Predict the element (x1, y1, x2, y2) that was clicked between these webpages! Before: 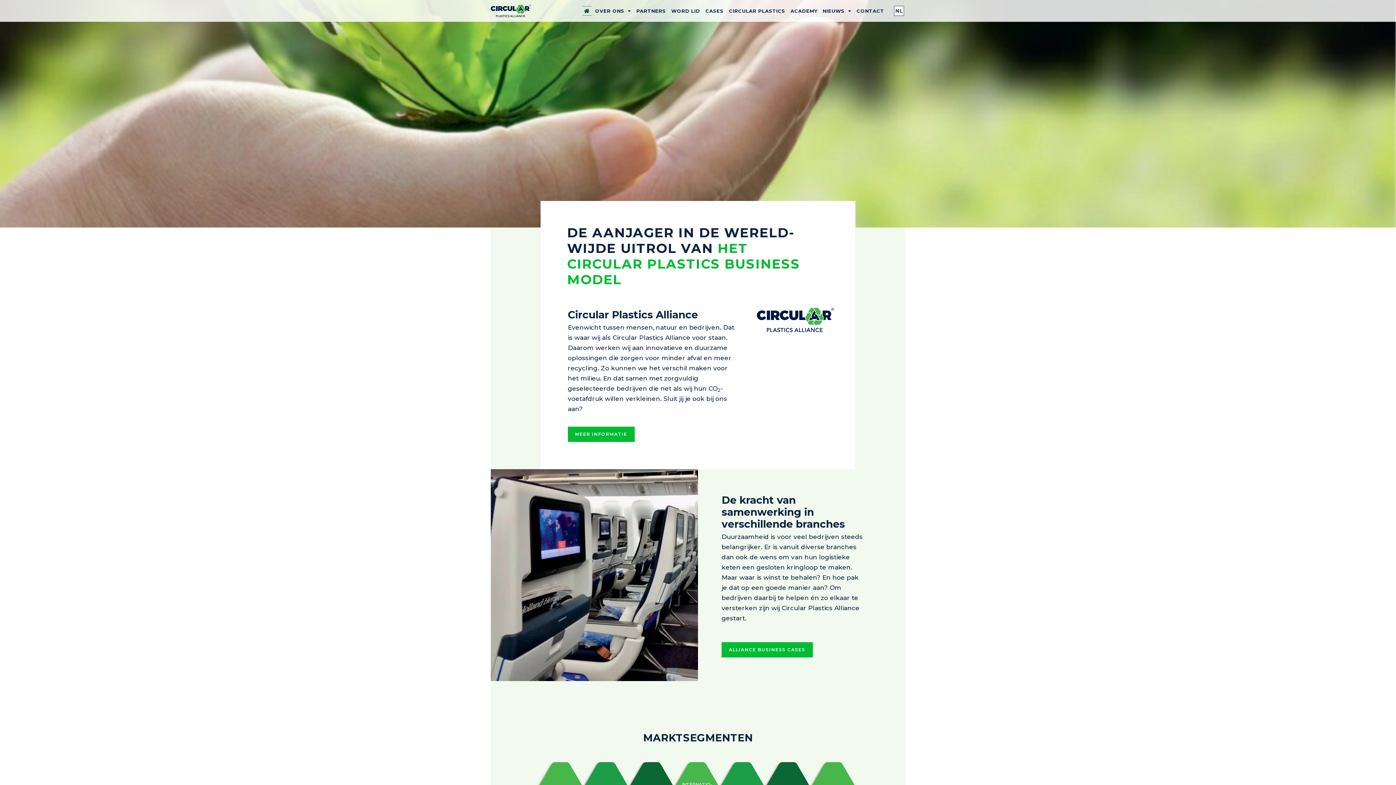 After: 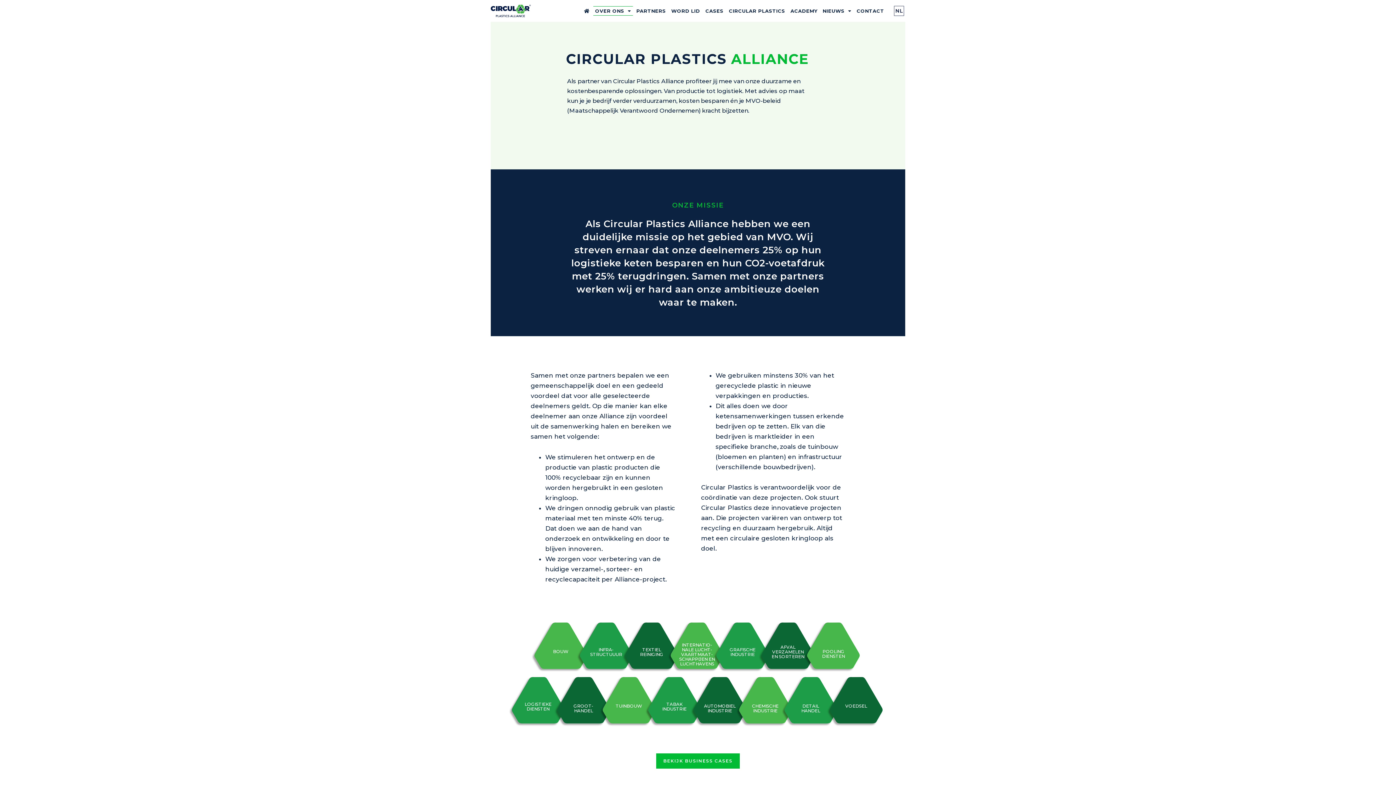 Action: bbox: (568, 426, 634, 442) label: MEER INFORMATIE